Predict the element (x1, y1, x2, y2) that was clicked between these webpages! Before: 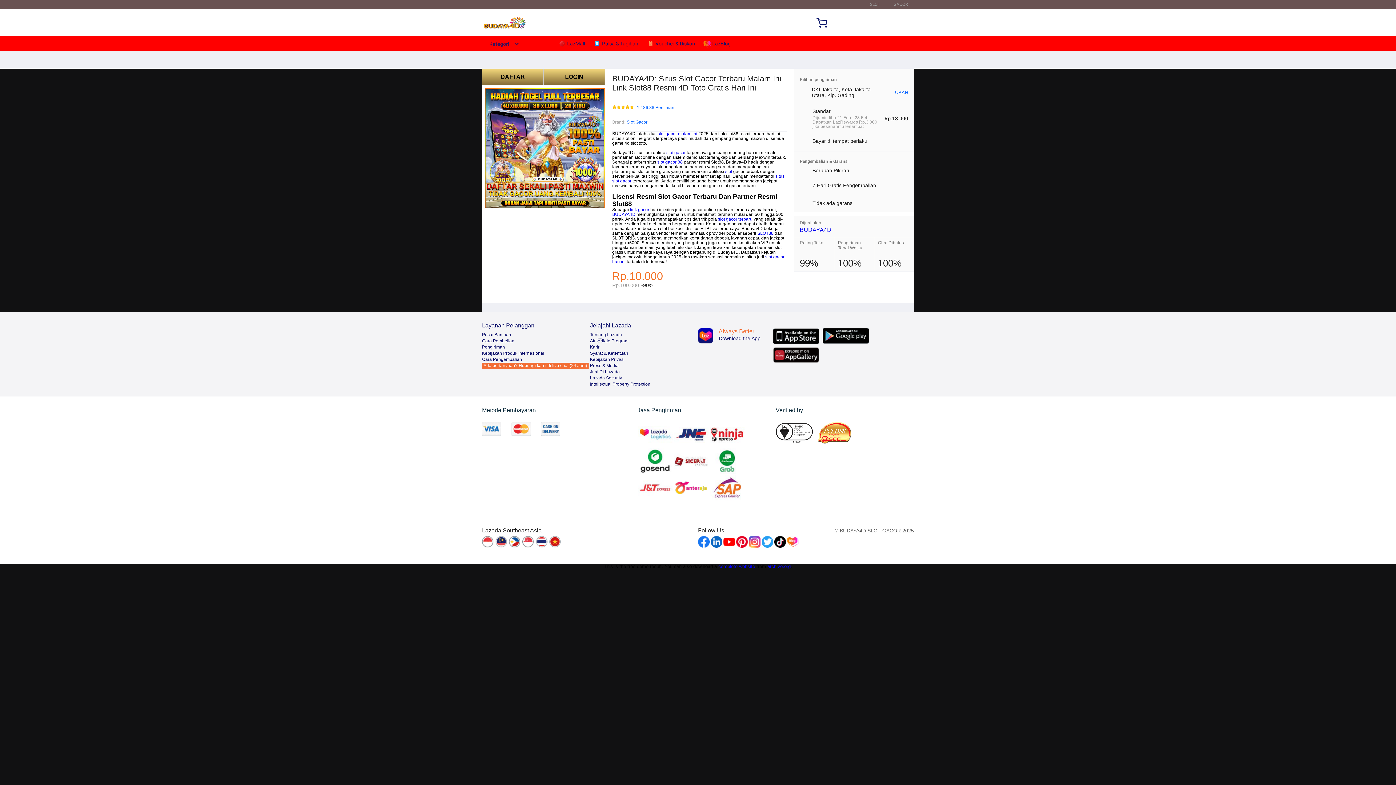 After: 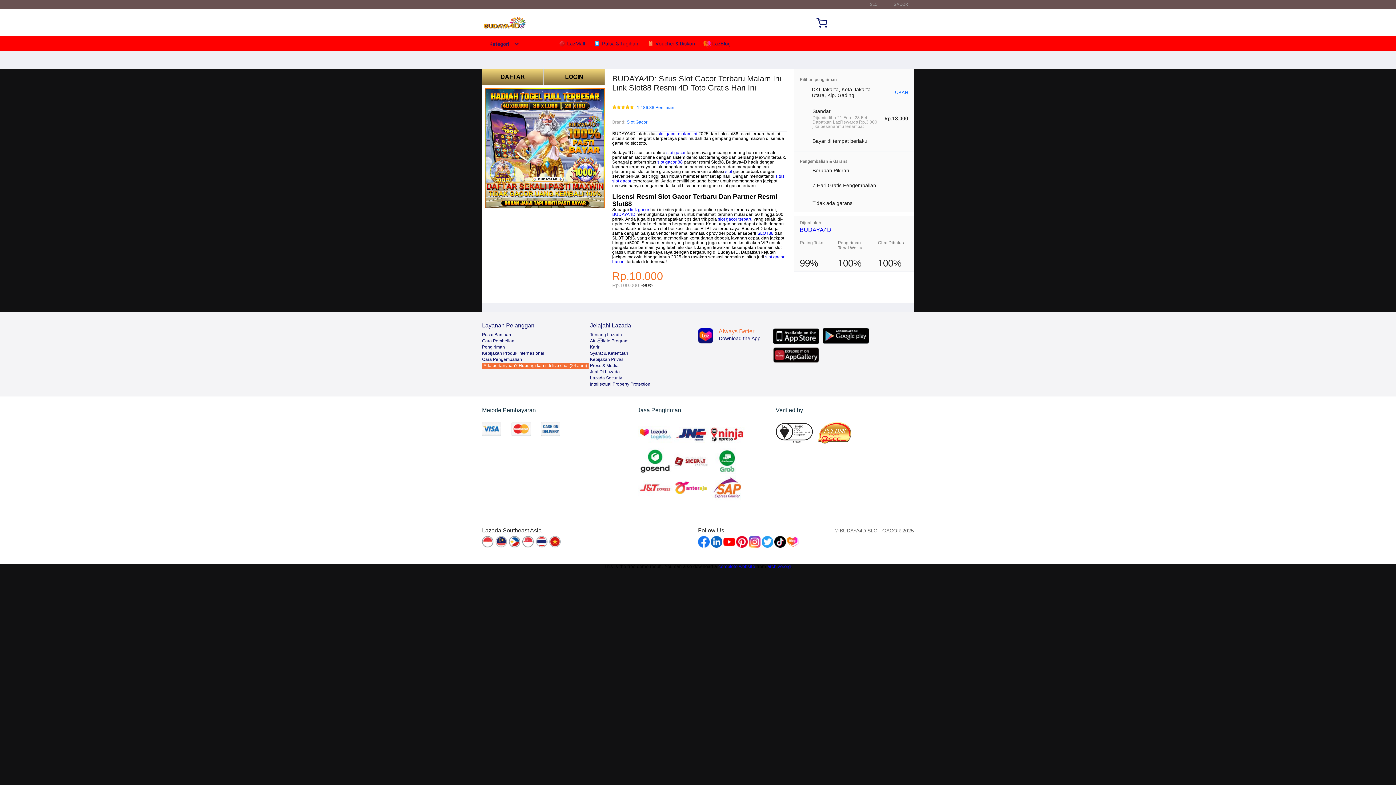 Action: bbox: (536, 536, 548, 548)